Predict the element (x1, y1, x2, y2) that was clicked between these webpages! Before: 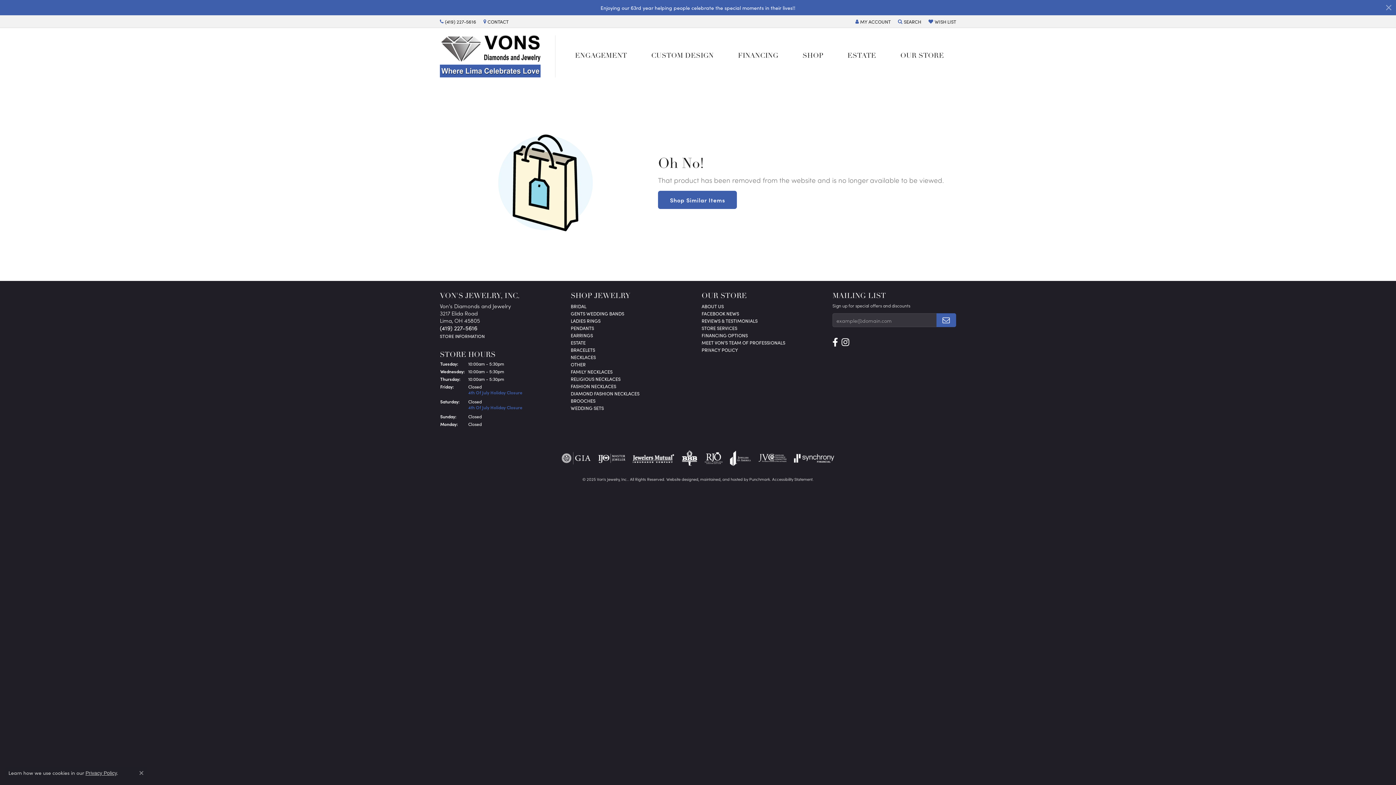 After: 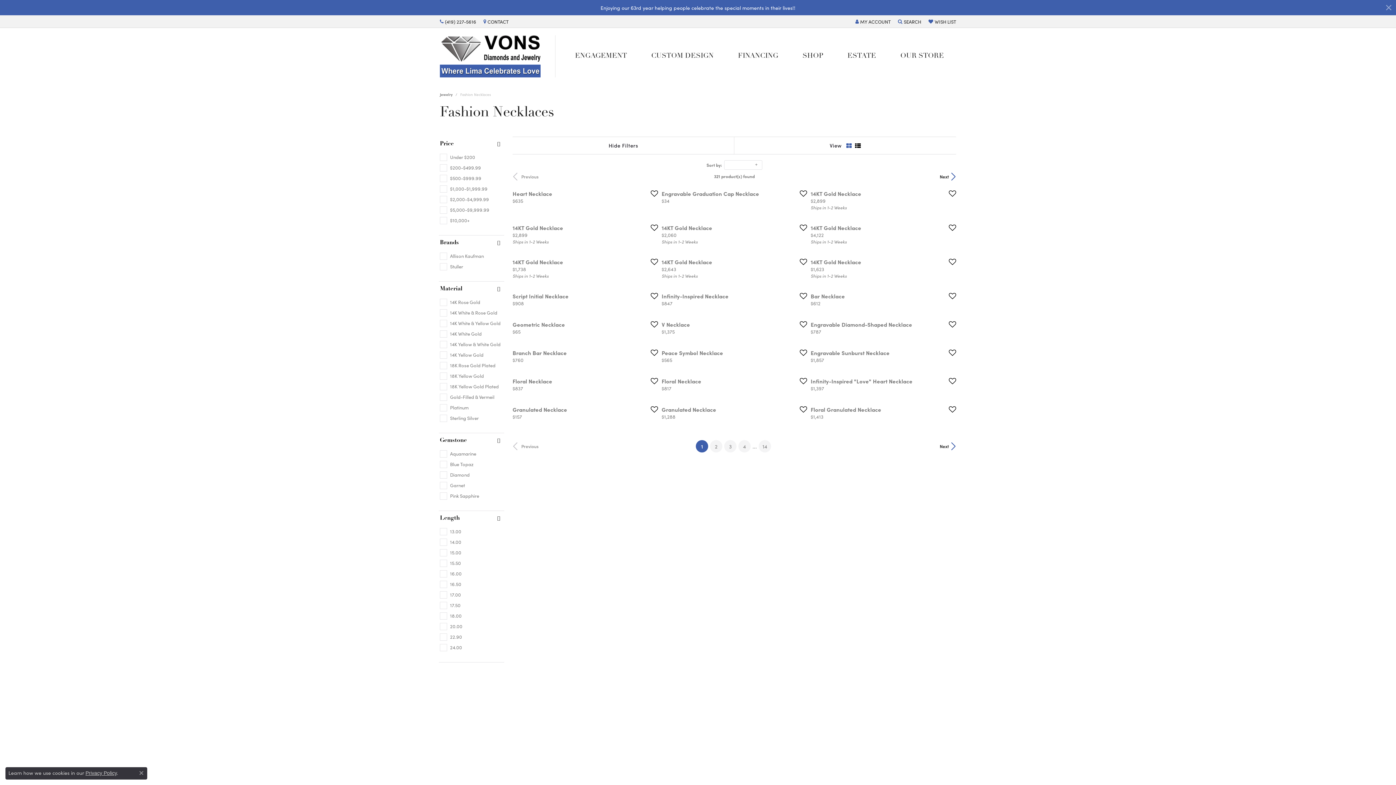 Action: label: FASHION NECKLACES bbox: (570, 382, 616, 389)